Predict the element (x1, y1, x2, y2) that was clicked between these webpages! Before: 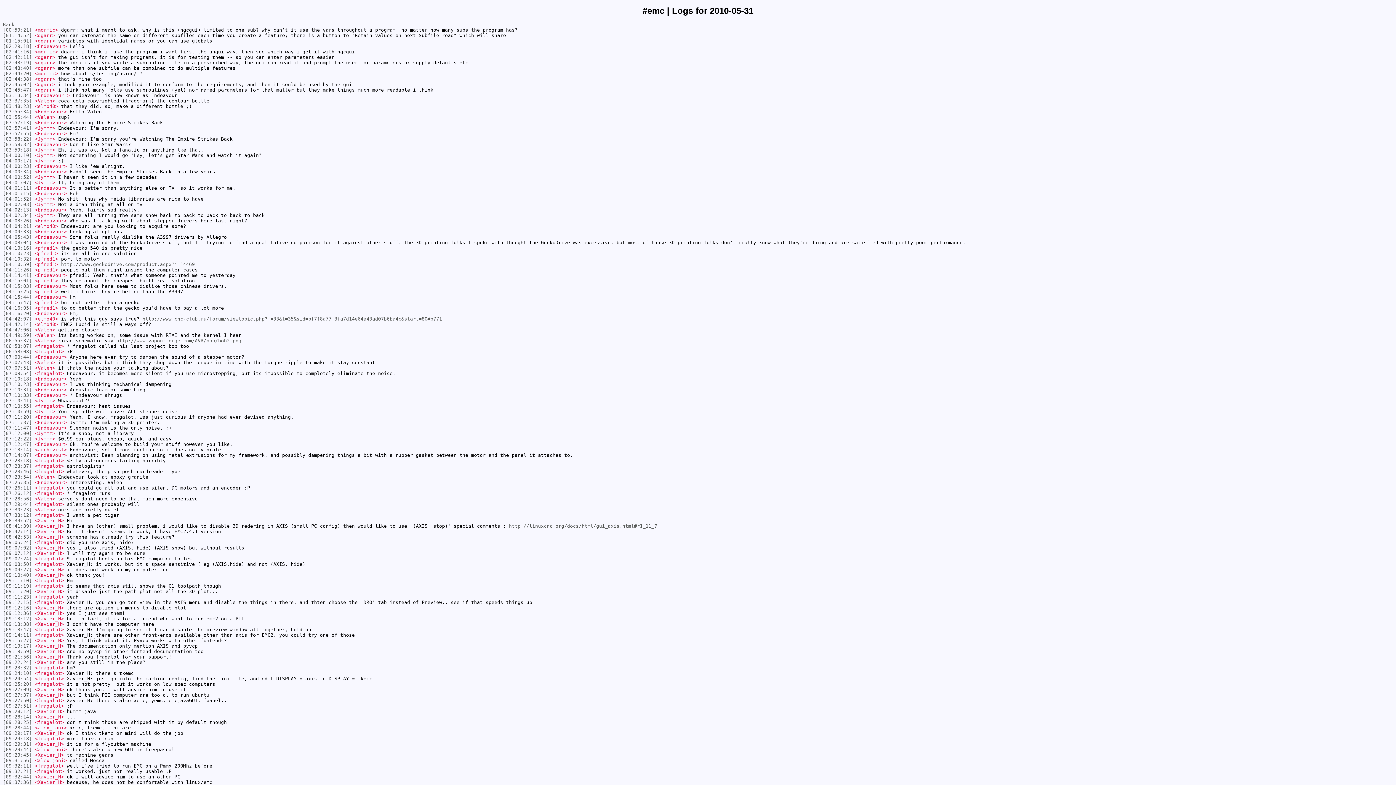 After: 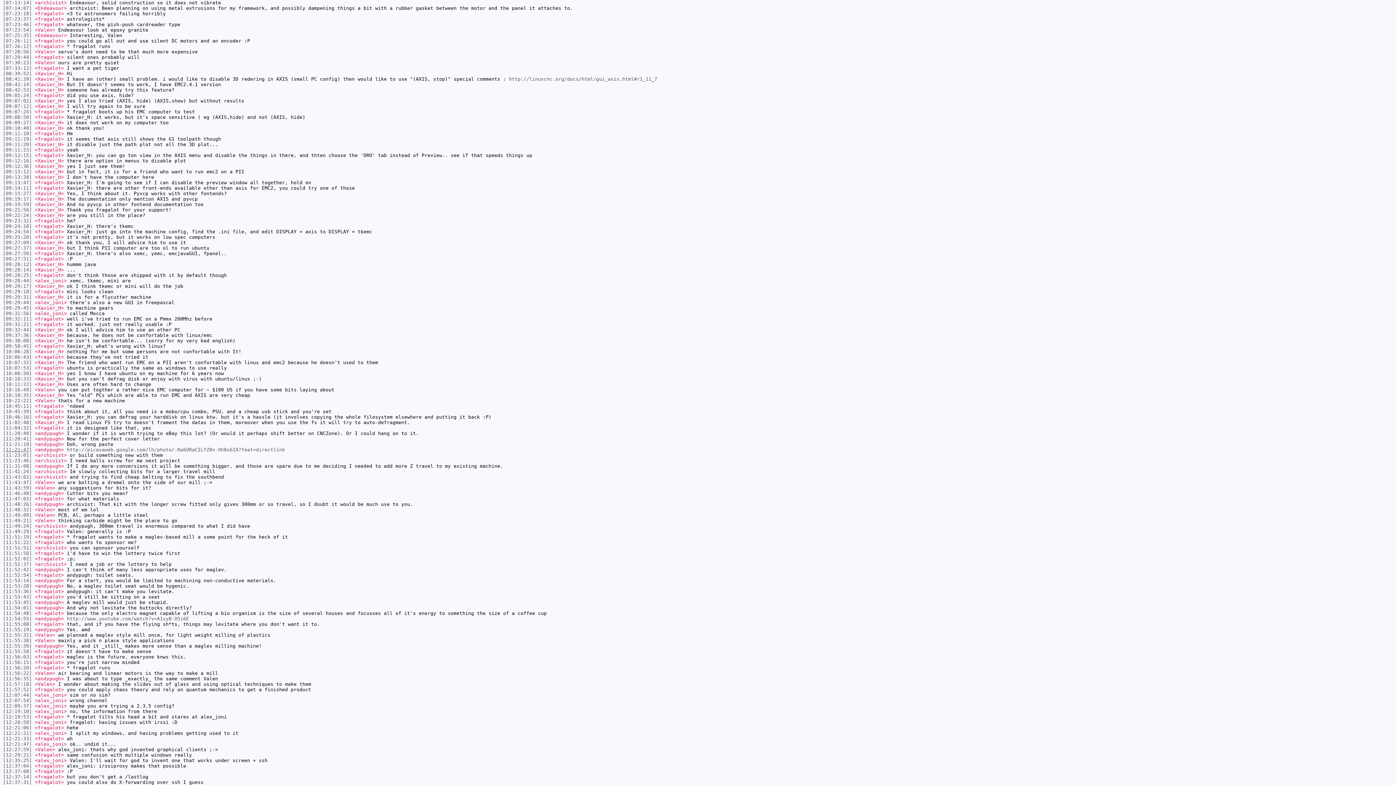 Action: bbox: (2, 447, 32, 452) label: [07:13:14]